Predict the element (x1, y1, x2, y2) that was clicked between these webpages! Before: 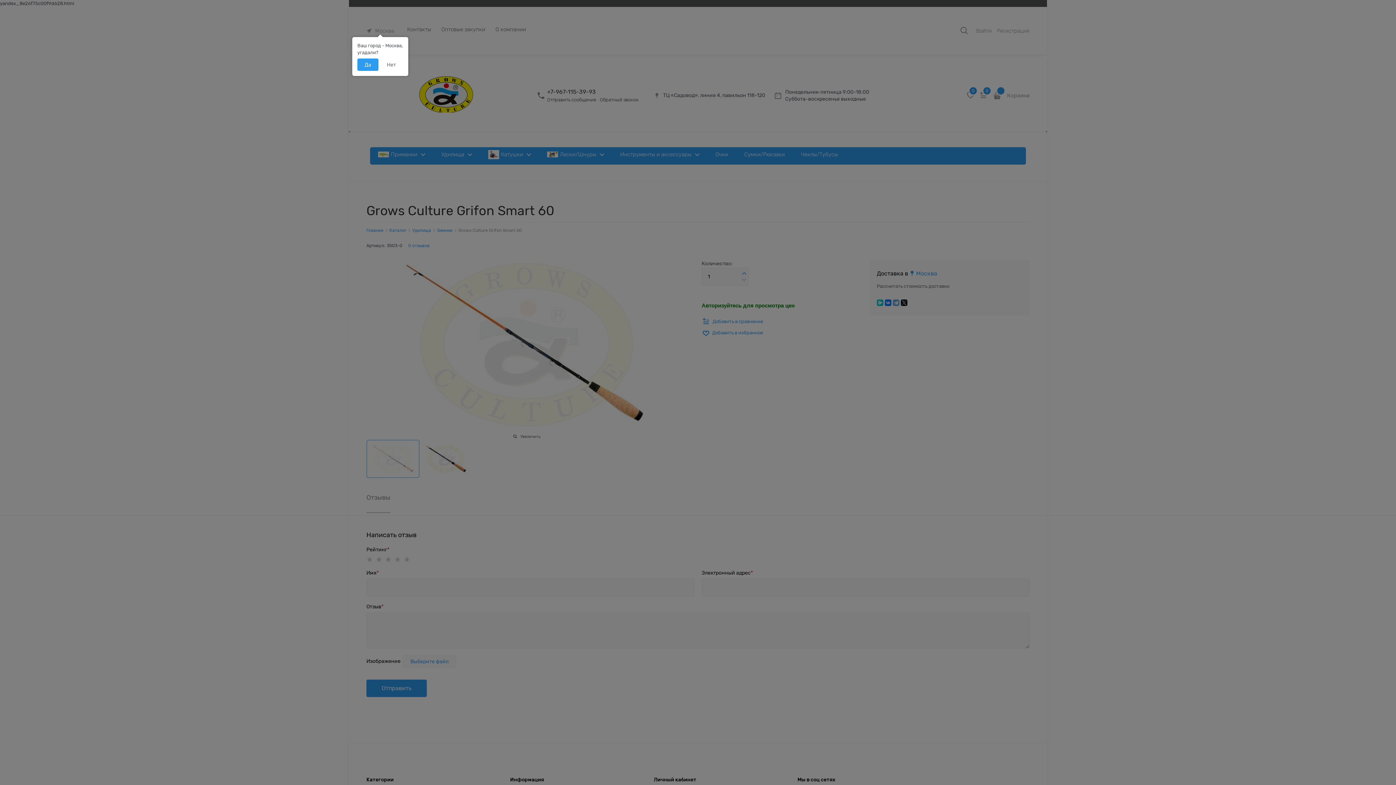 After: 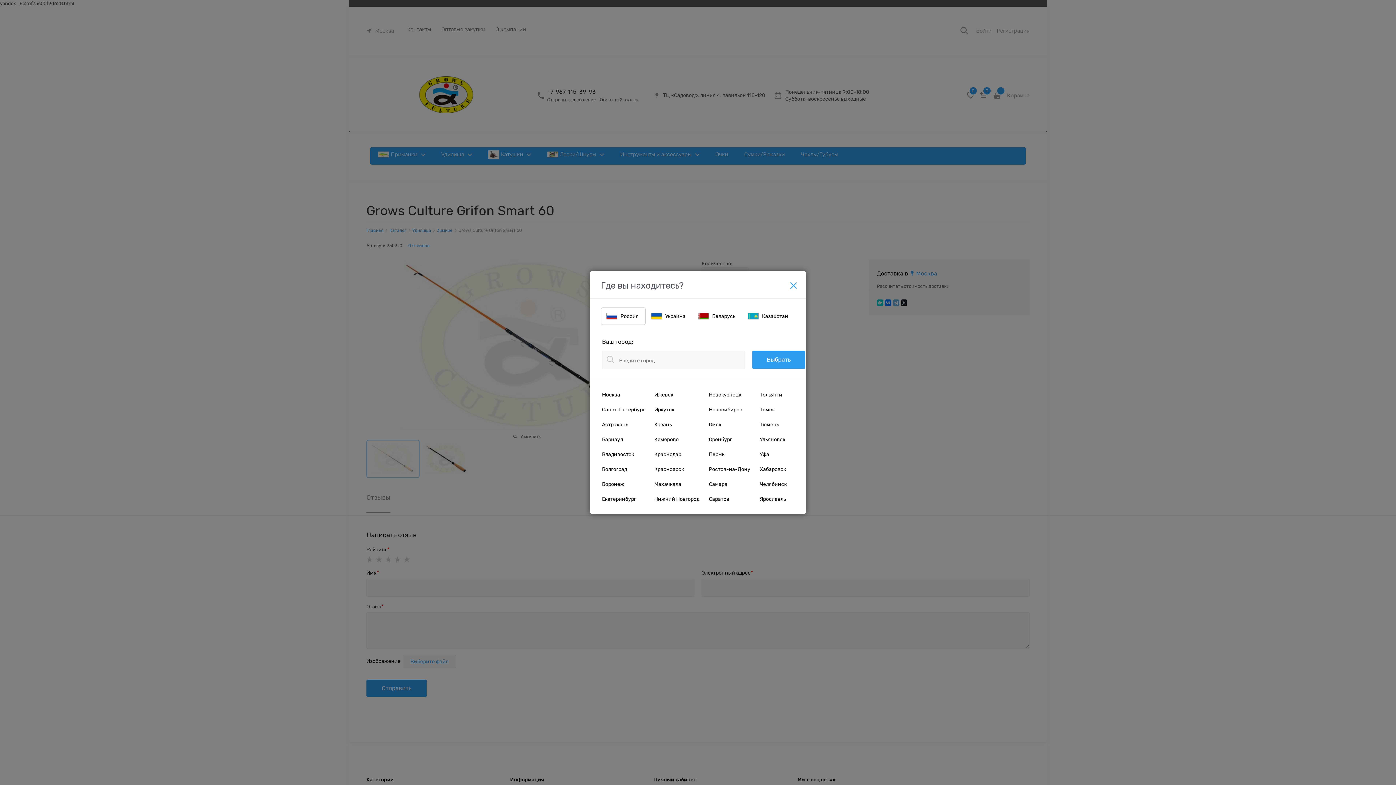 Action: label: Нет bbox: (379, 58, 403, 70)